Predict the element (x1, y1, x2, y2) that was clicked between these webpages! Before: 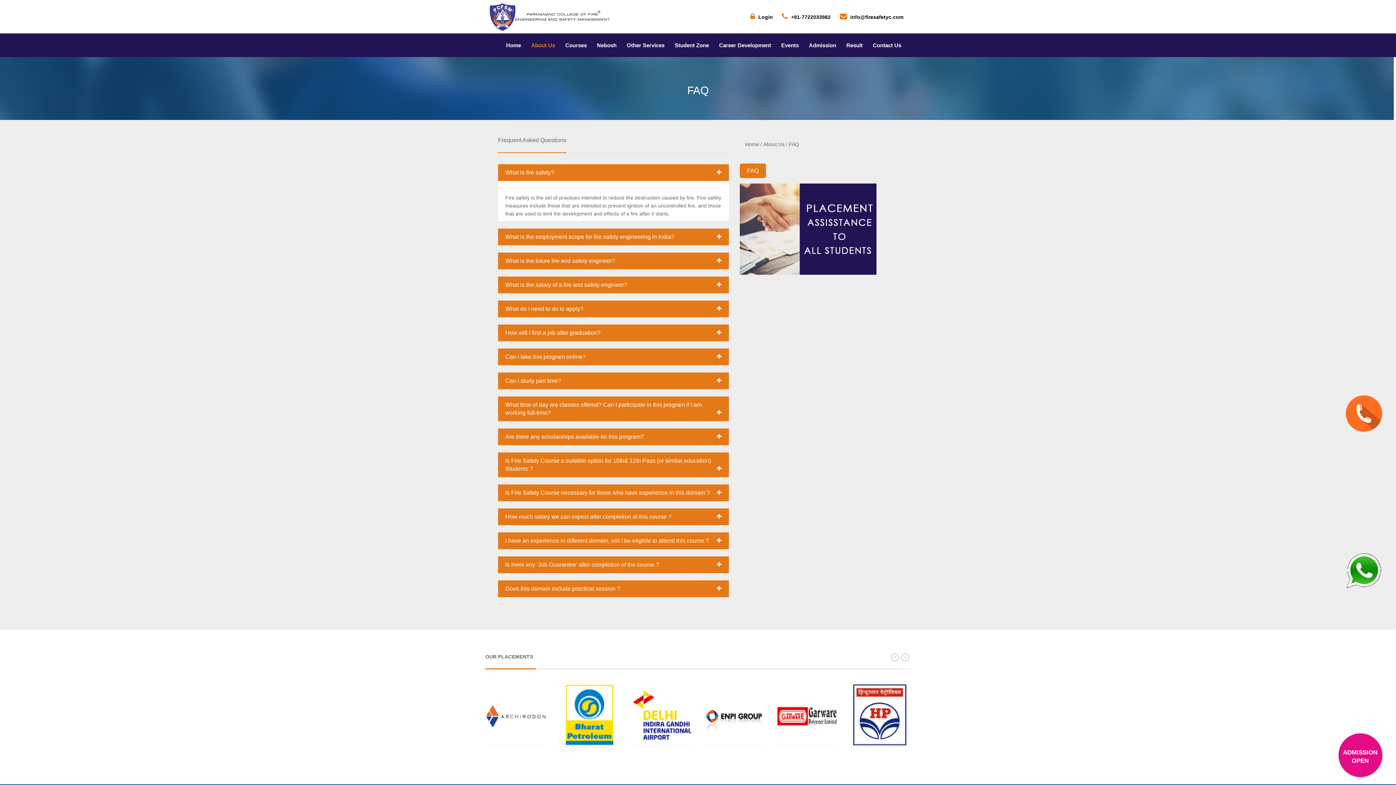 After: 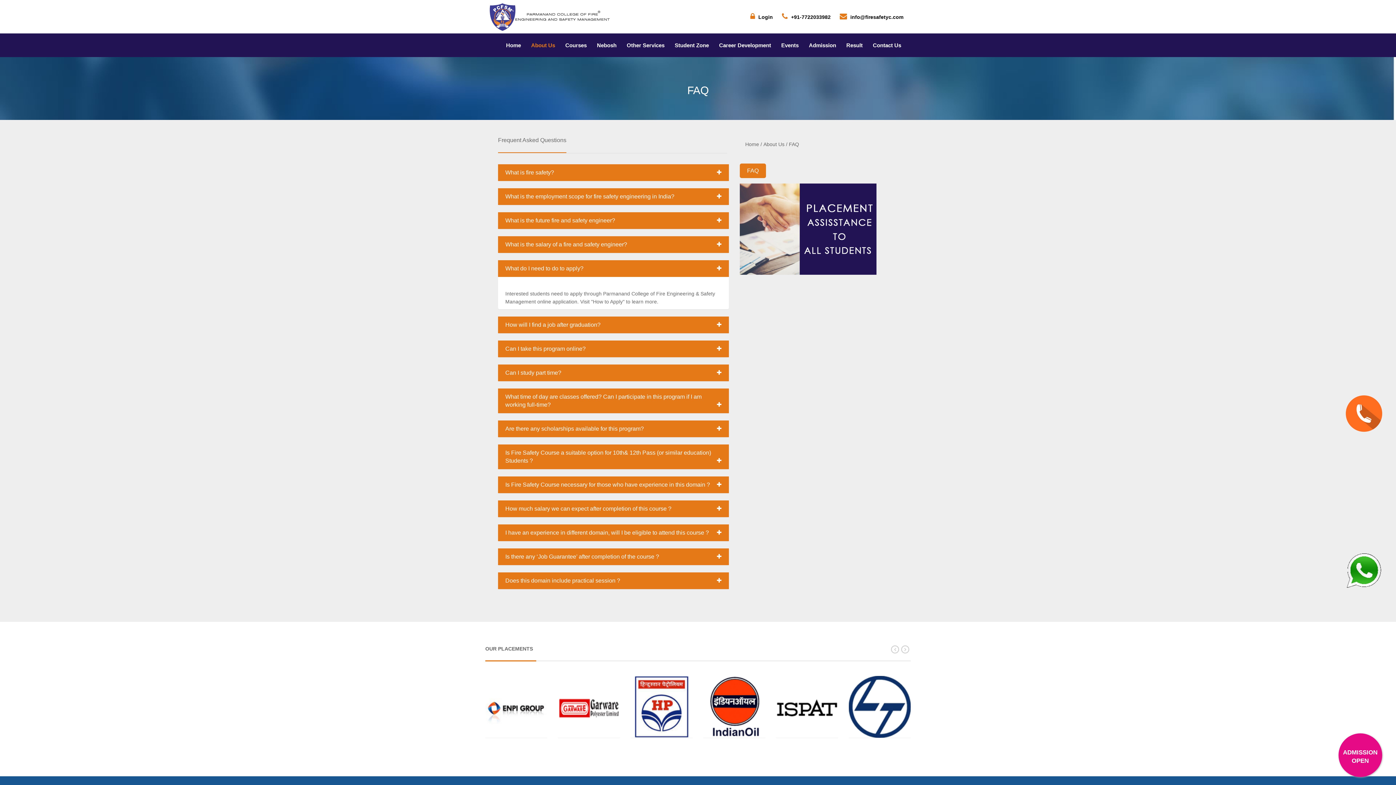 Action: bbox: (505, 305, 721, 313) label: What do I need to do to apply?